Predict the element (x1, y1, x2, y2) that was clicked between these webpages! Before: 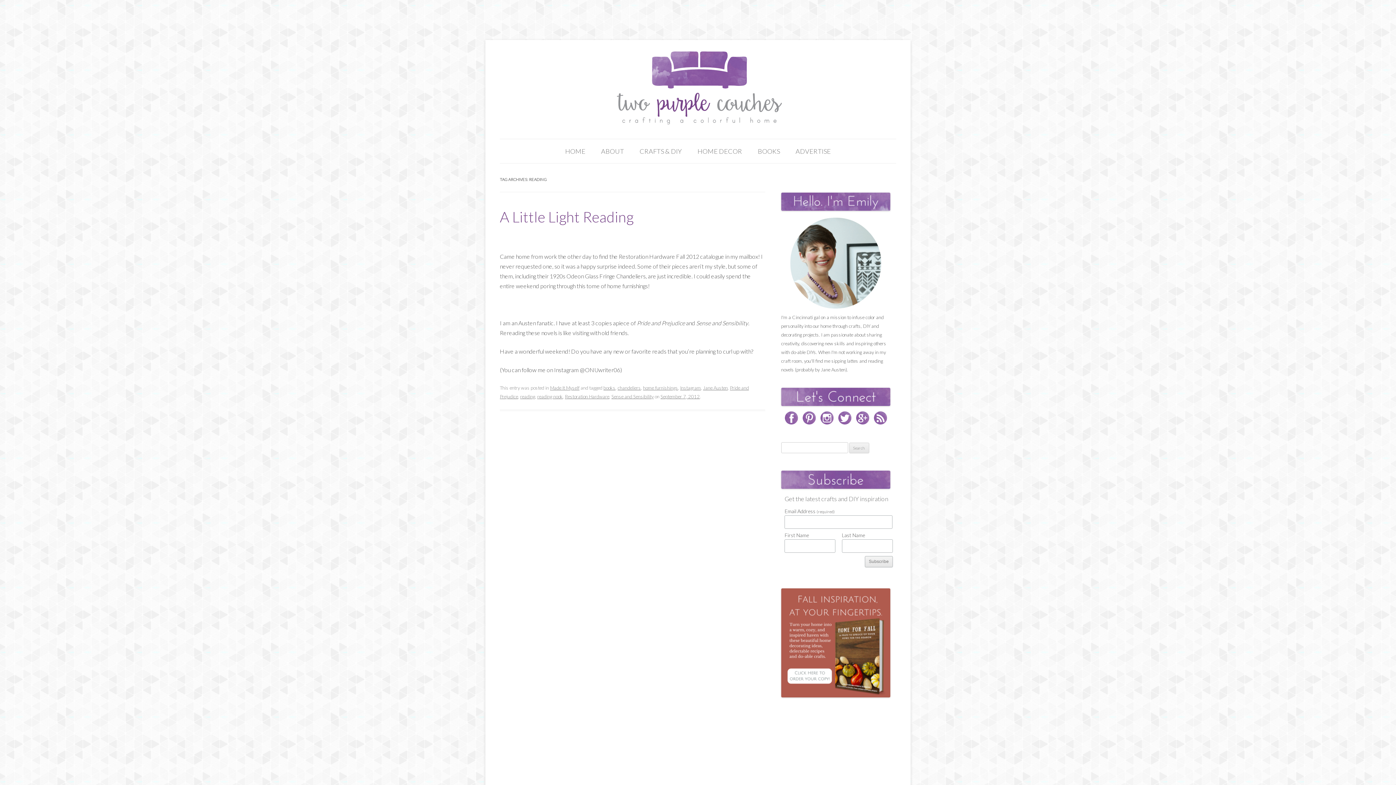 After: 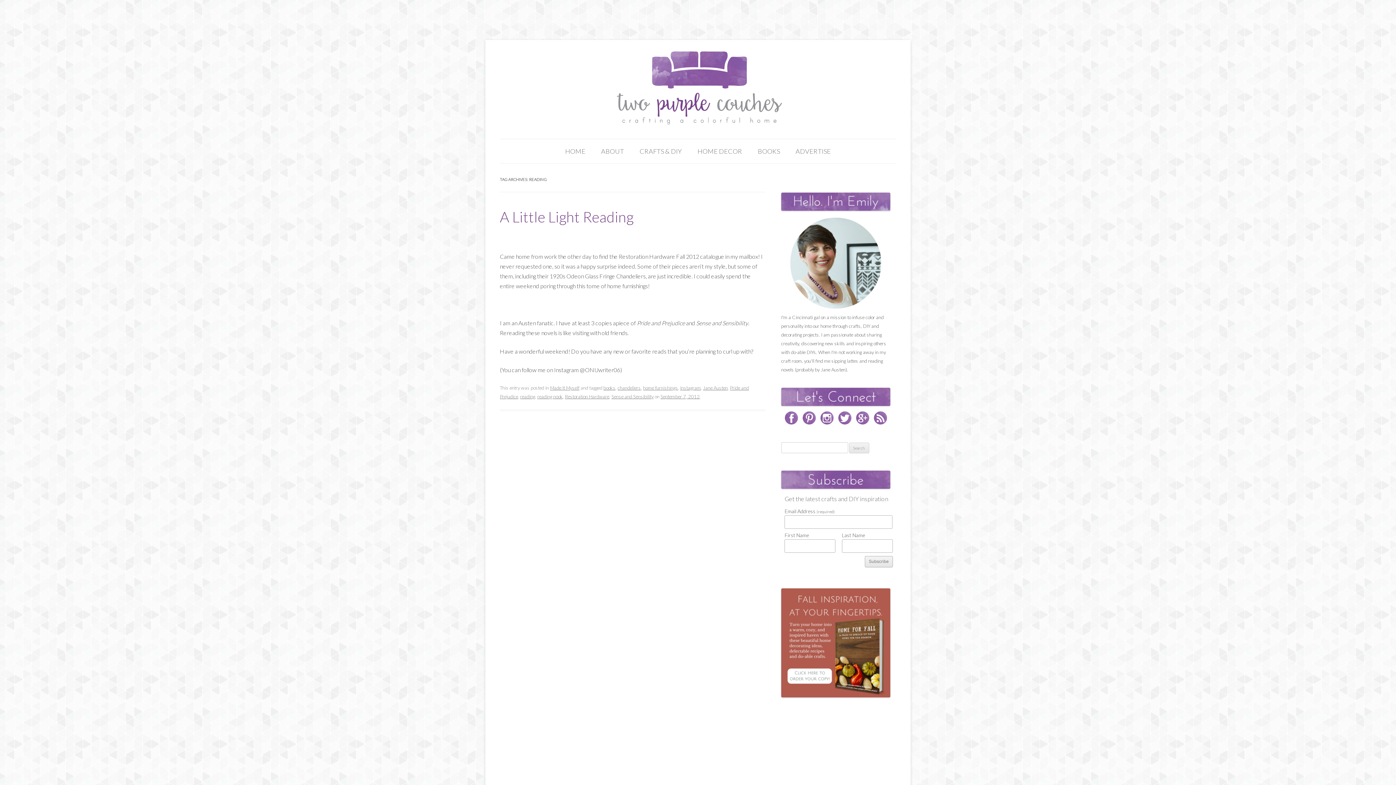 Action: bbox: (520, 393, 535, 399) label: reading